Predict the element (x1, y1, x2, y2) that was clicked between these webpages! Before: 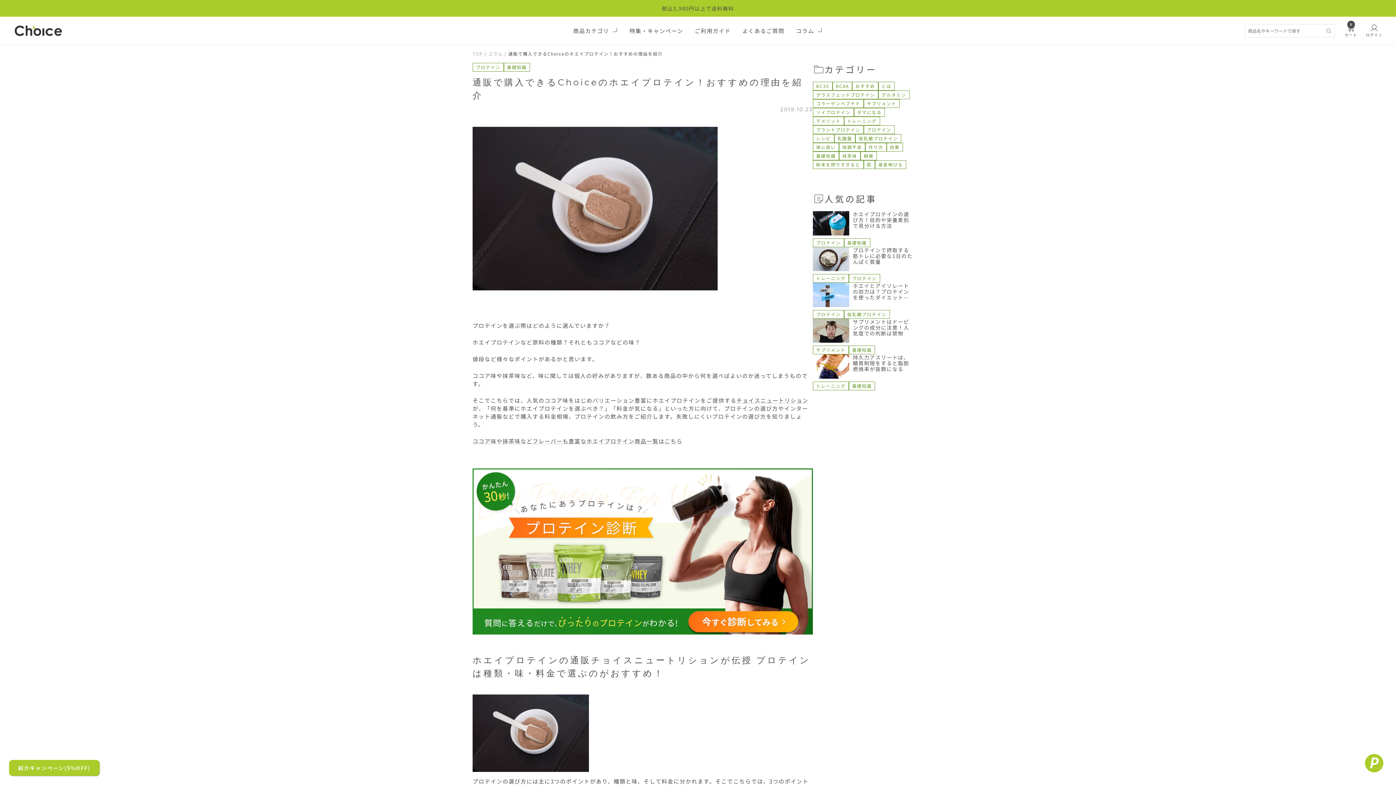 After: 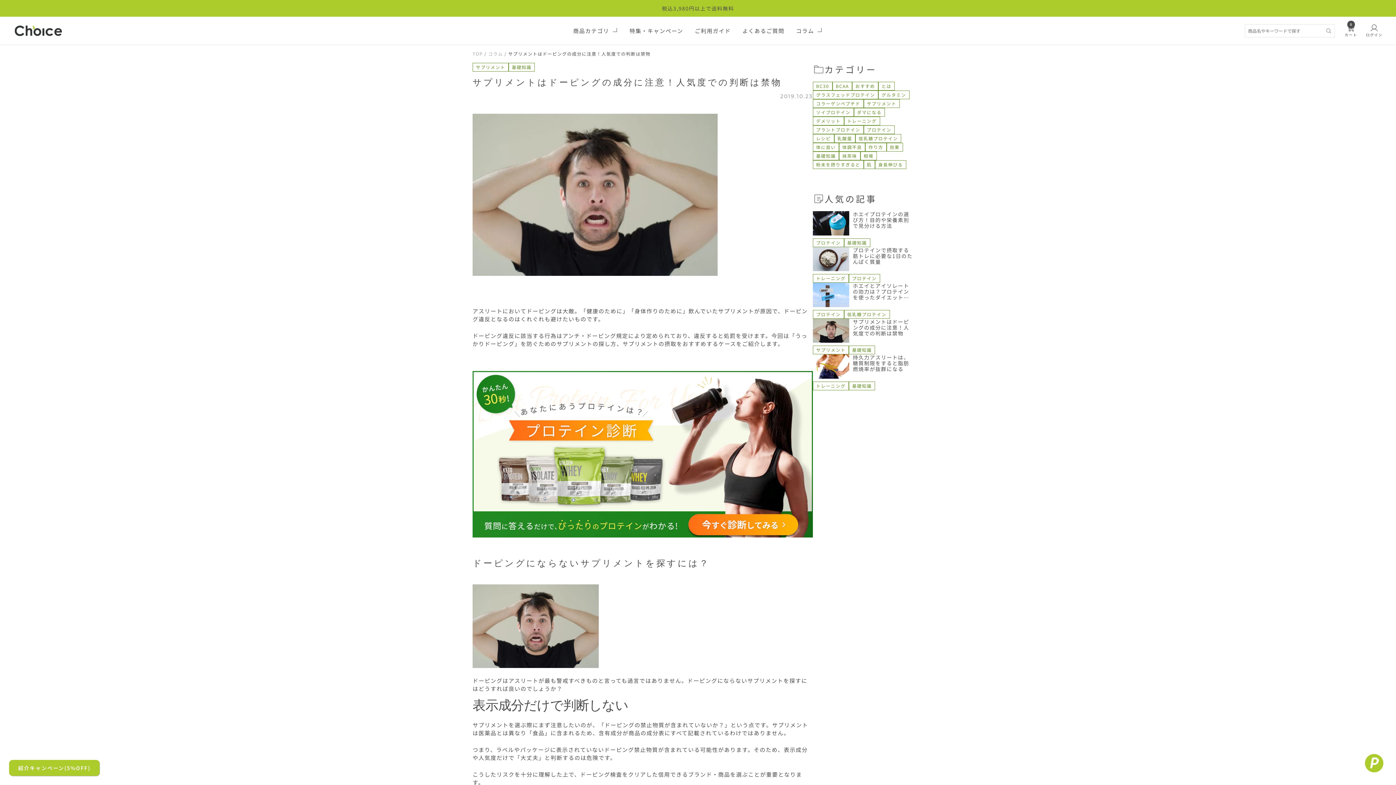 Action: bbox: (813, 318, 914, 343) label: サプリメントはドーピングの成分に注意！人気度での判断は禁物